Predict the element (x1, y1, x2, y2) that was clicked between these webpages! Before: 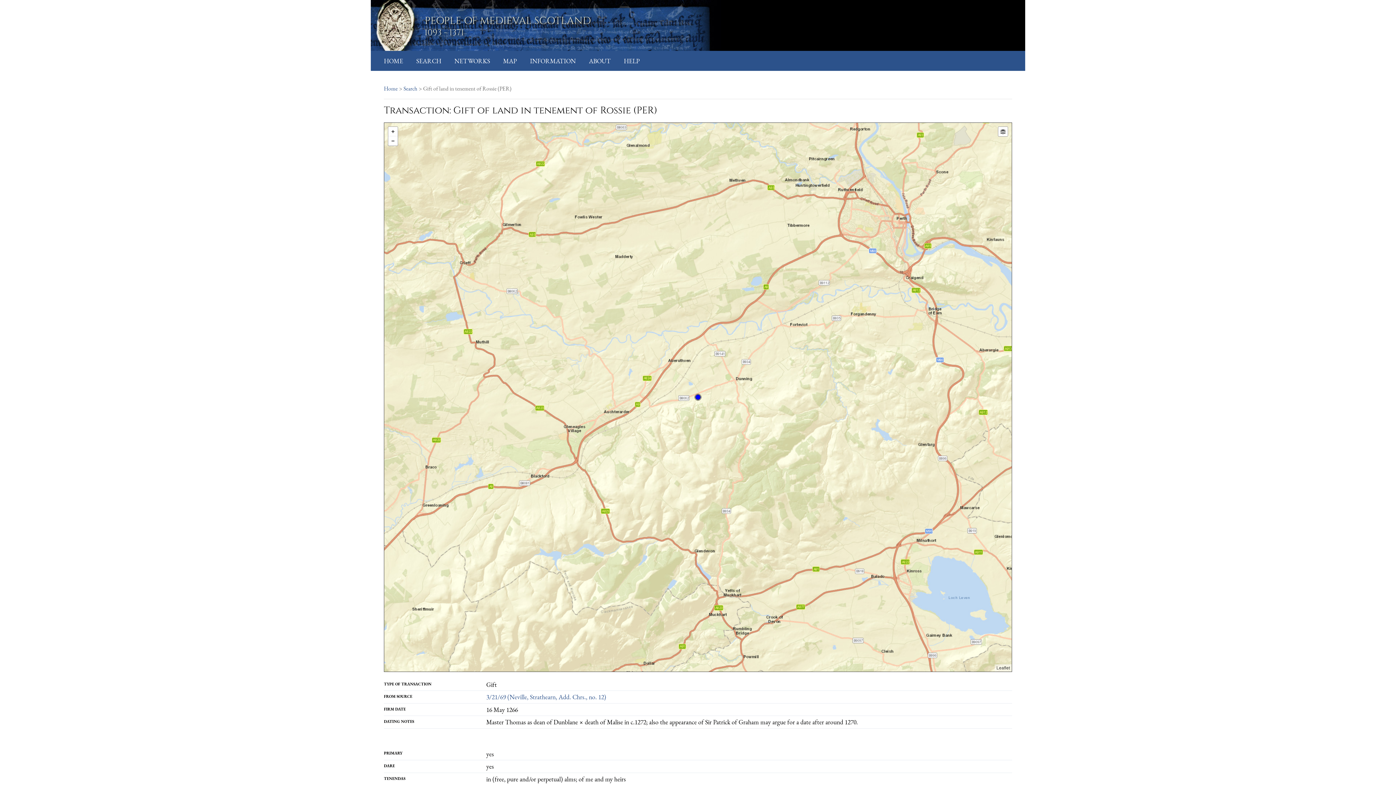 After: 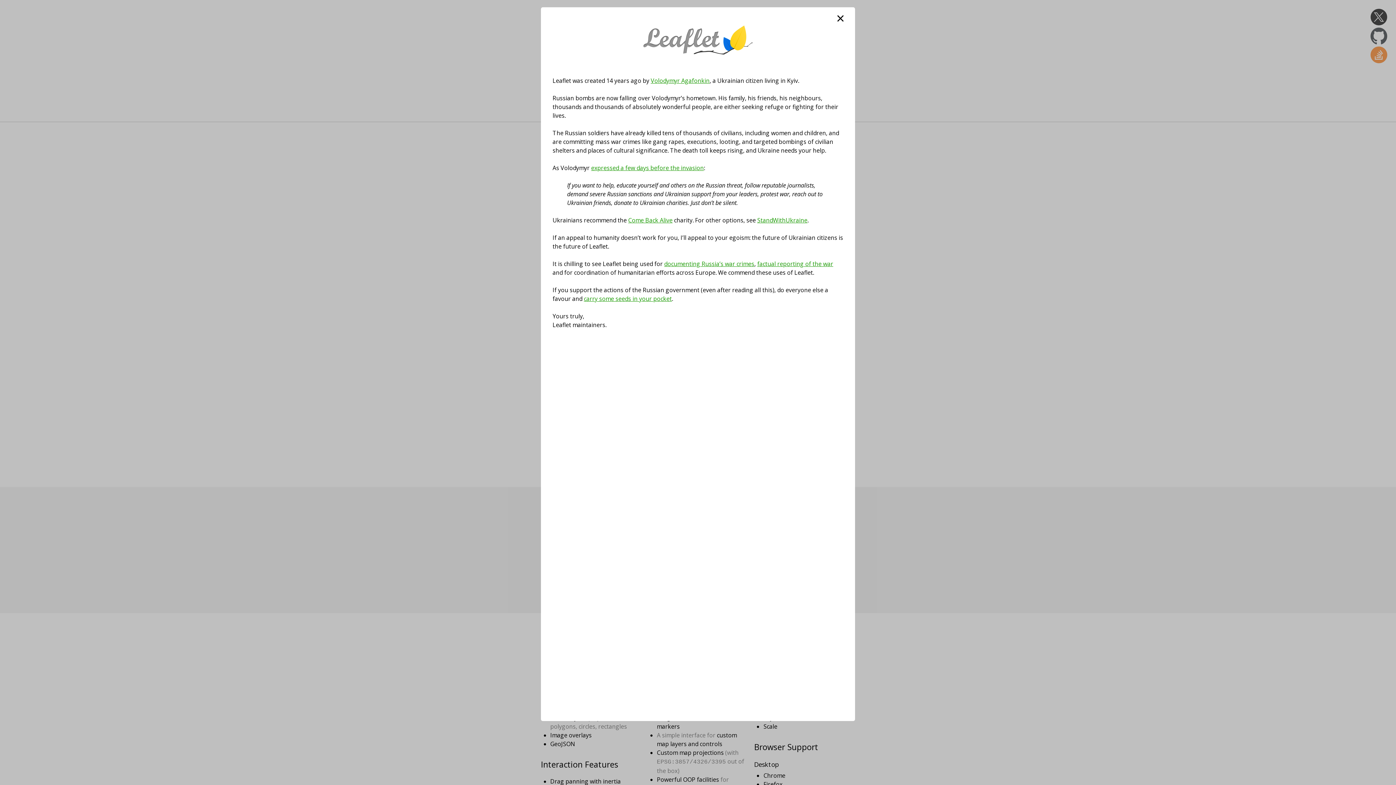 Action: bbox: (996, 665, 1010, 670) label: Leaflet